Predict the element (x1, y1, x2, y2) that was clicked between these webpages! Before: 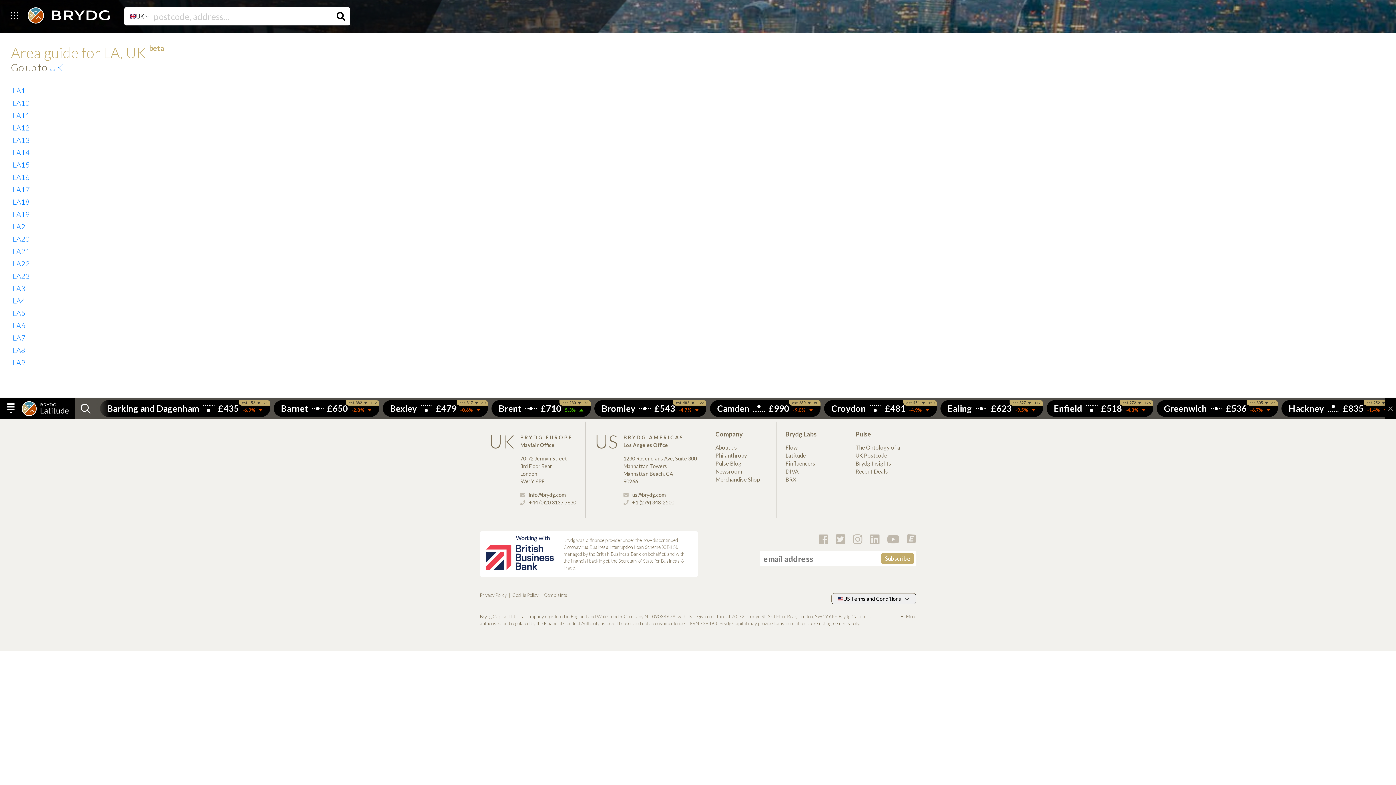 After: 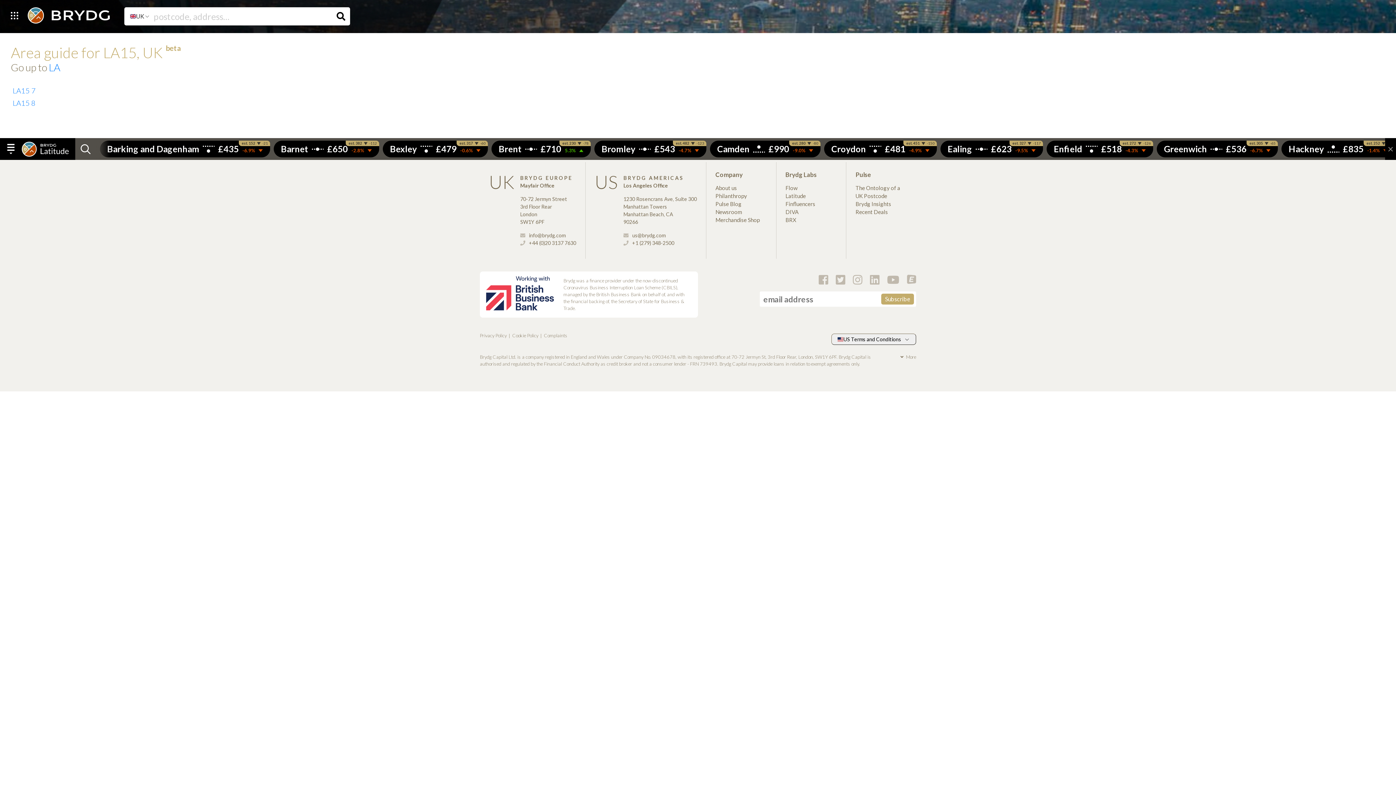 Action: label: LA15 bbox: (12, 160, 29, 169)